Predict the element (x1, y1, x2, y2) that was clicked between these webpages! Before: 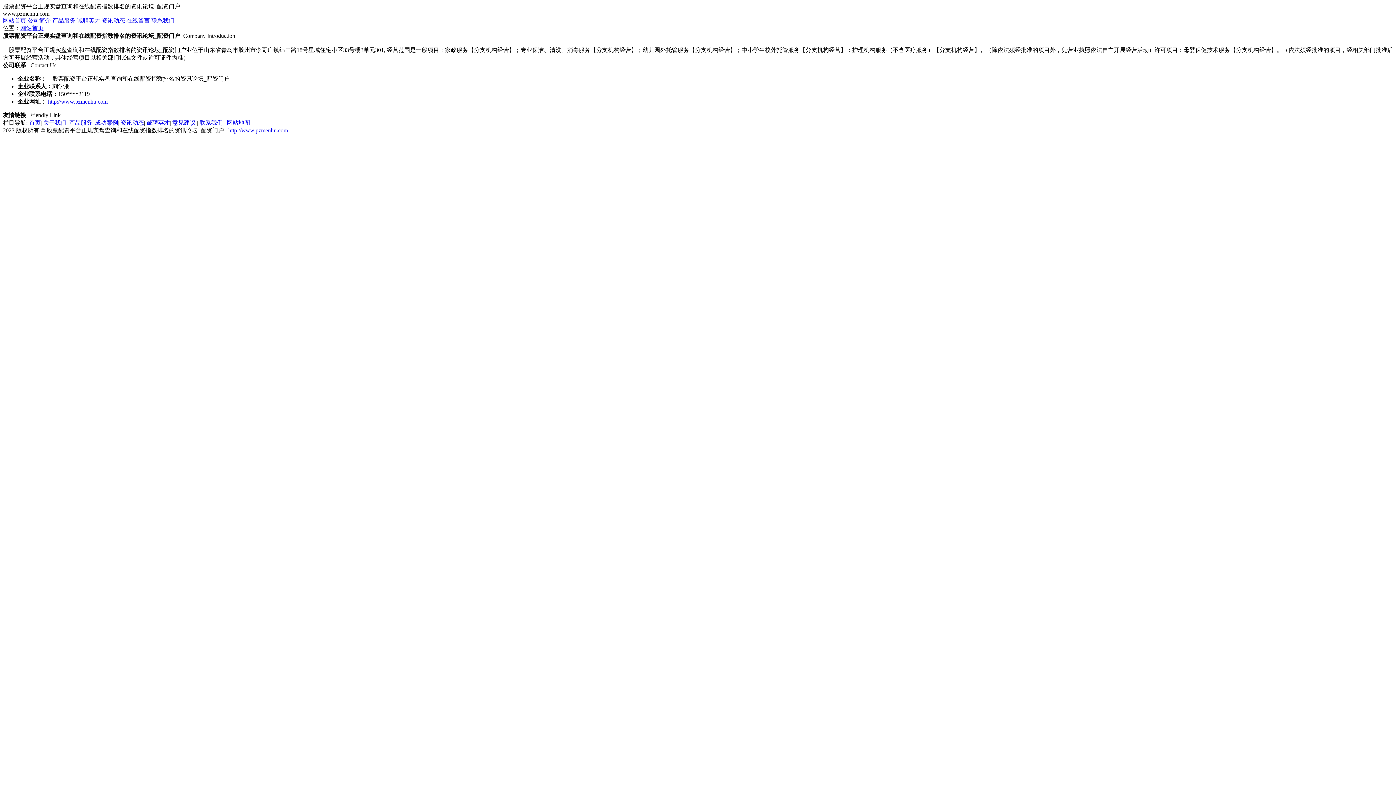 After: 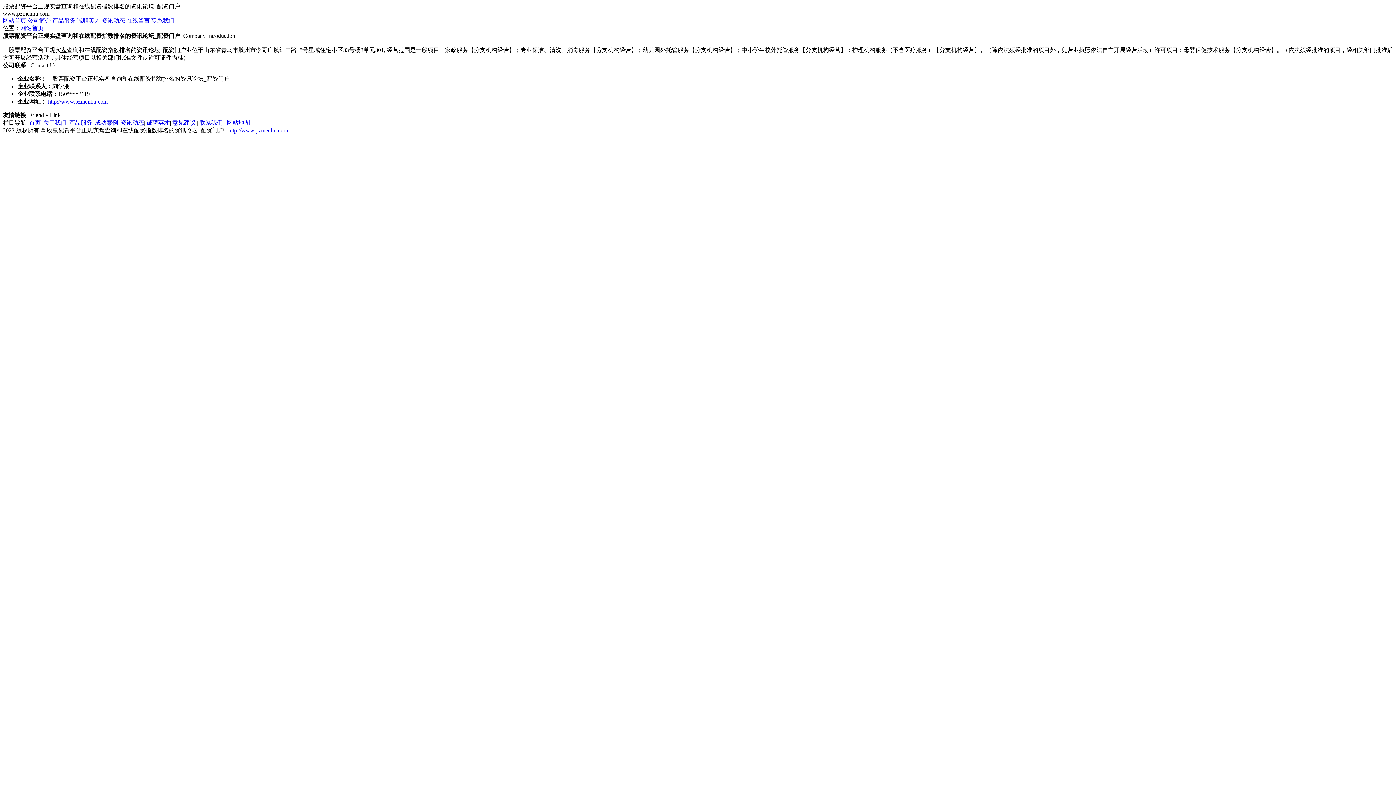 Action: label:  http://www.pzmenhu.com bbox: (46, 98, 107, 104)